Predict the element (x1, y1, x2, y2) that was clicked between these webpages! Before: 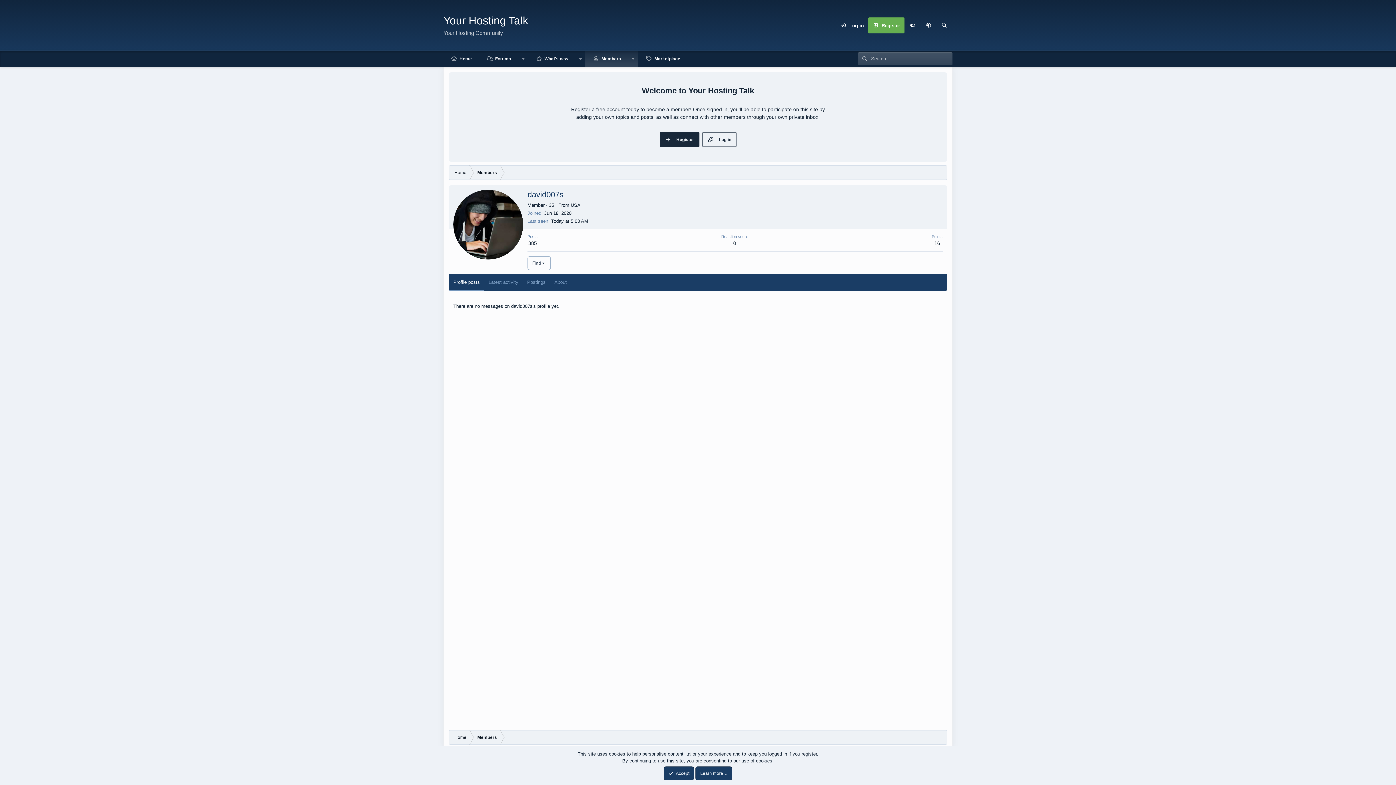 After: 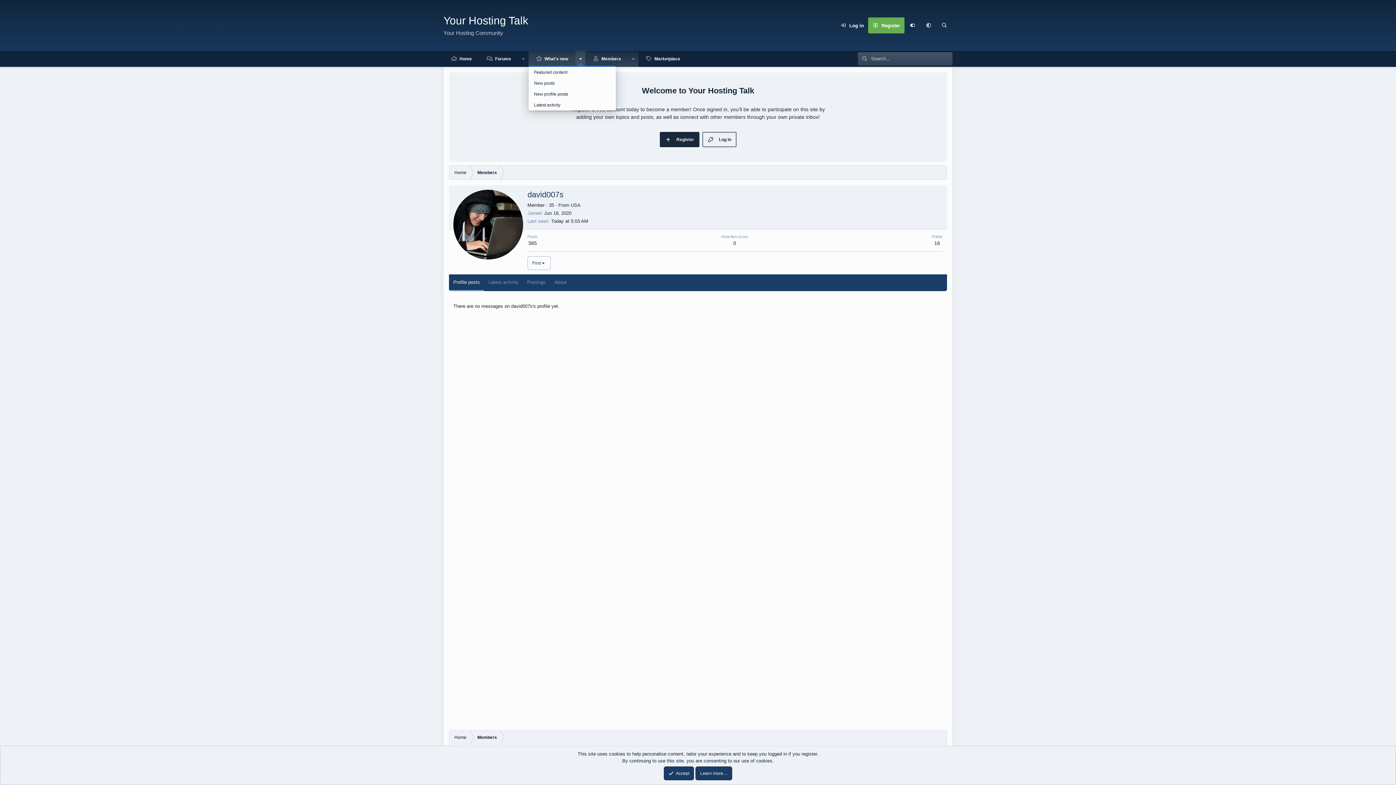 Action: bbox: (575, 50, 585, 66) label: Toggle expanded